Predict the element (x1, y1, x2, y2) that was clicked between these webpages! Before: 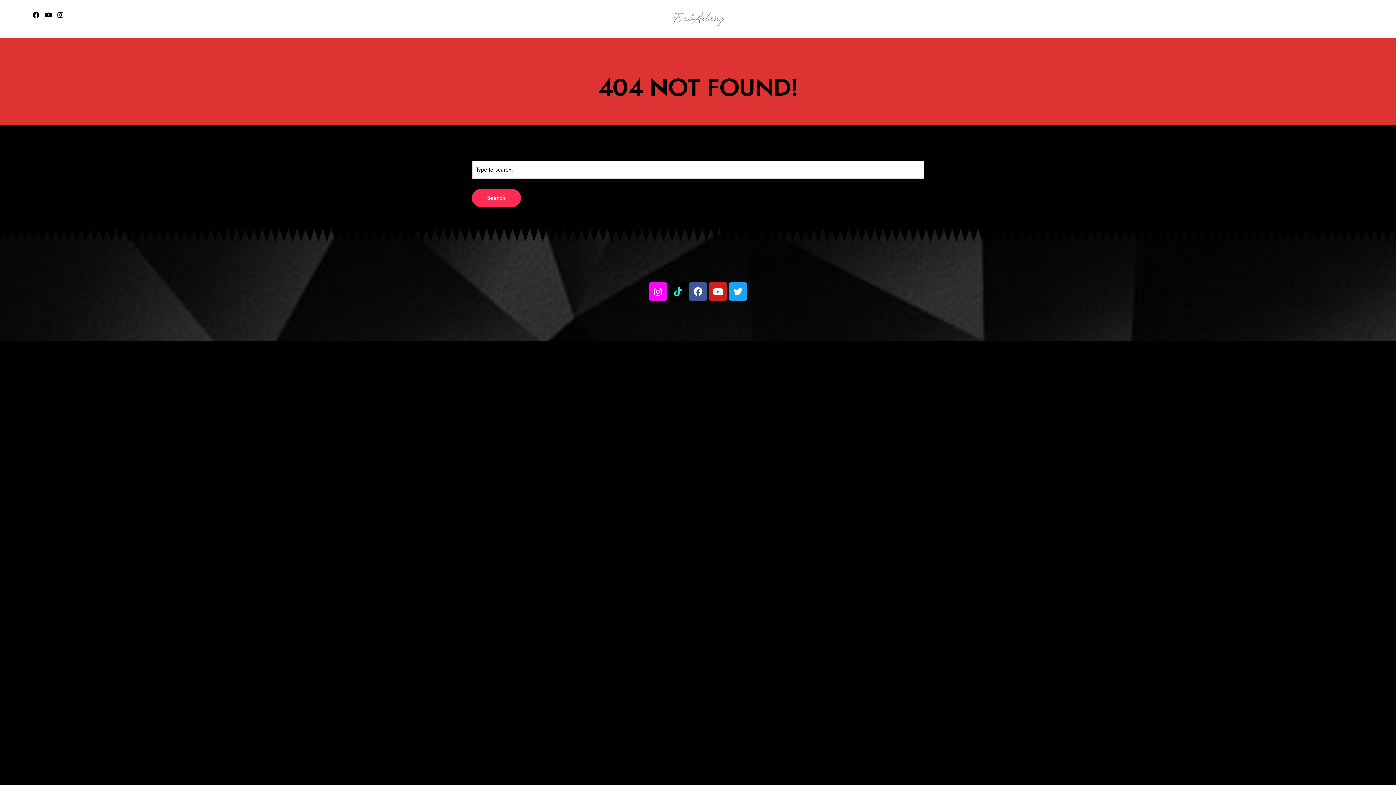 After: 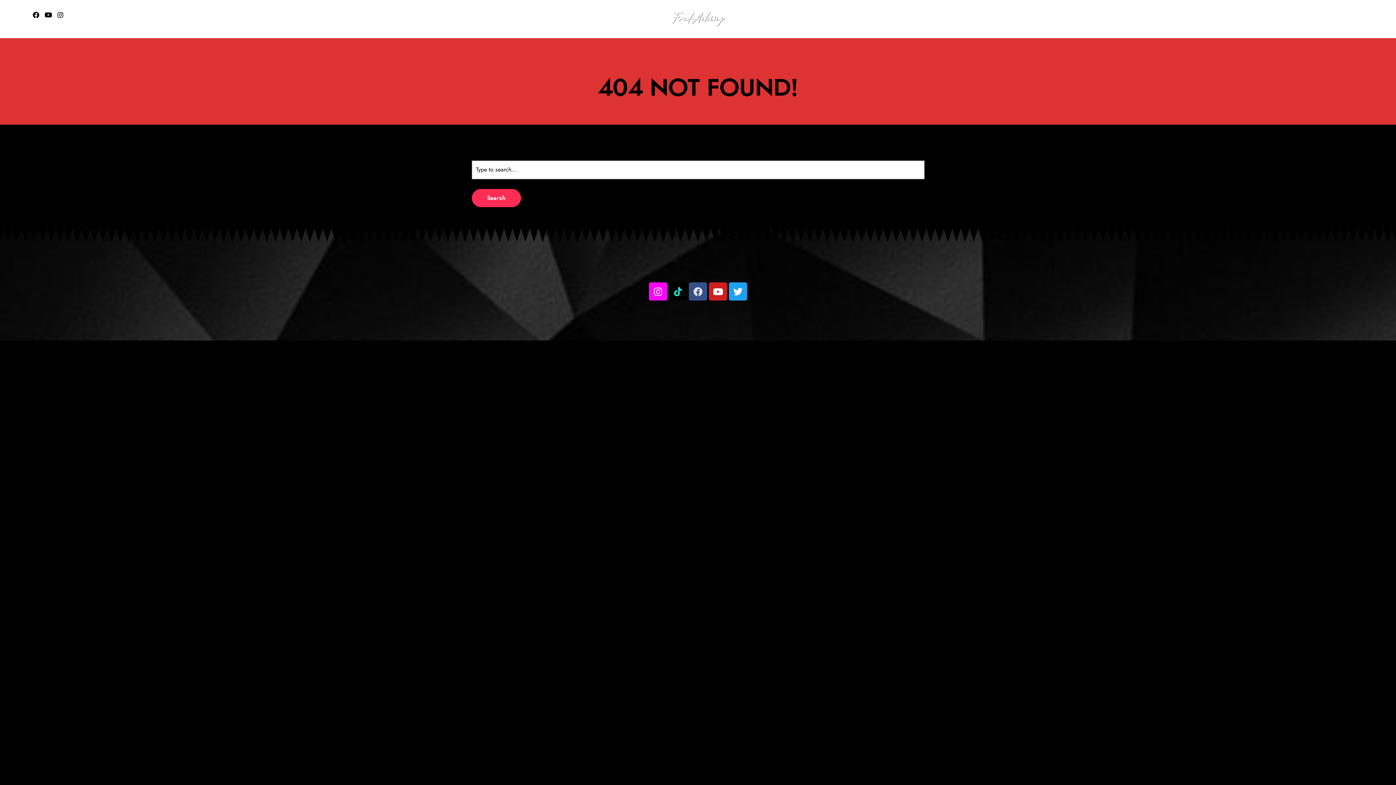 Action: bbox: (689, 282, 707, 300) label: Facebook